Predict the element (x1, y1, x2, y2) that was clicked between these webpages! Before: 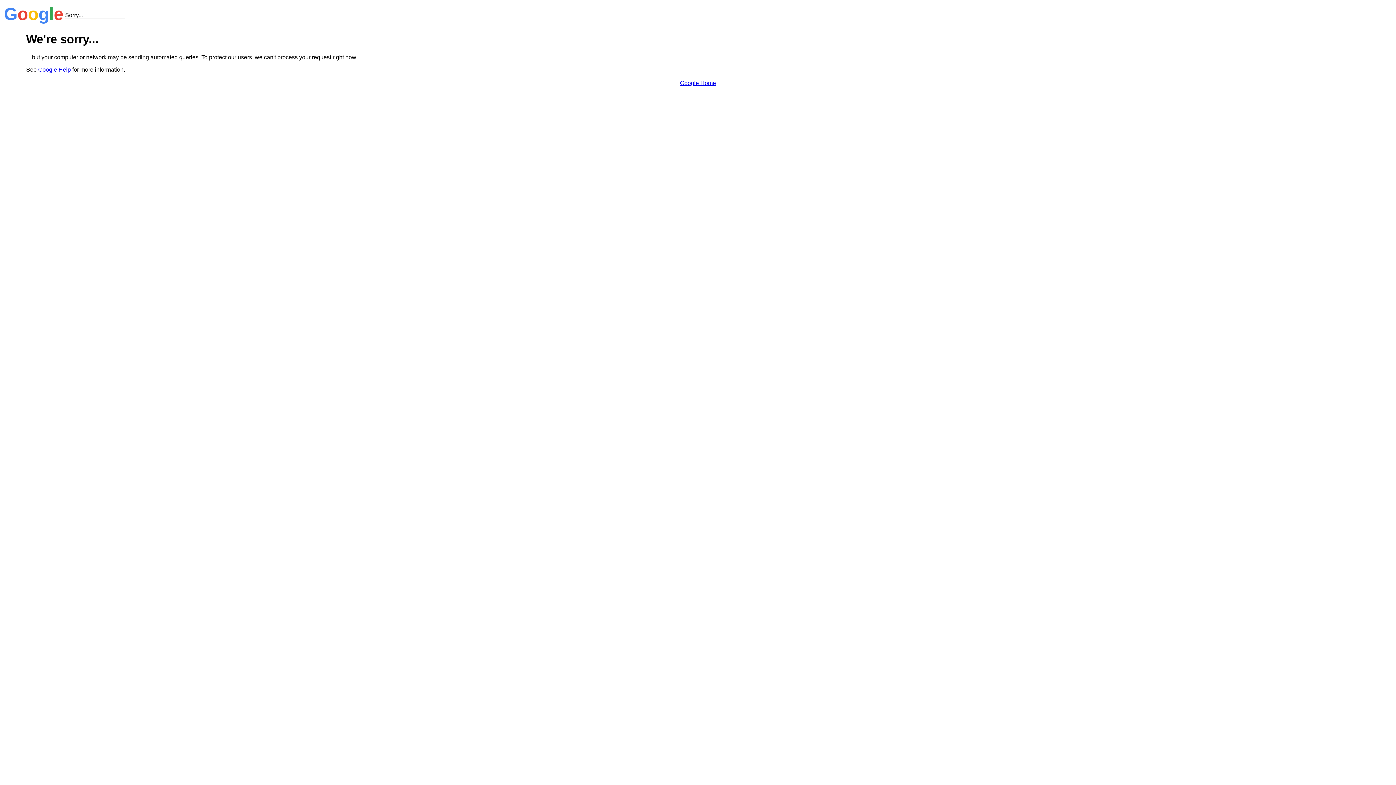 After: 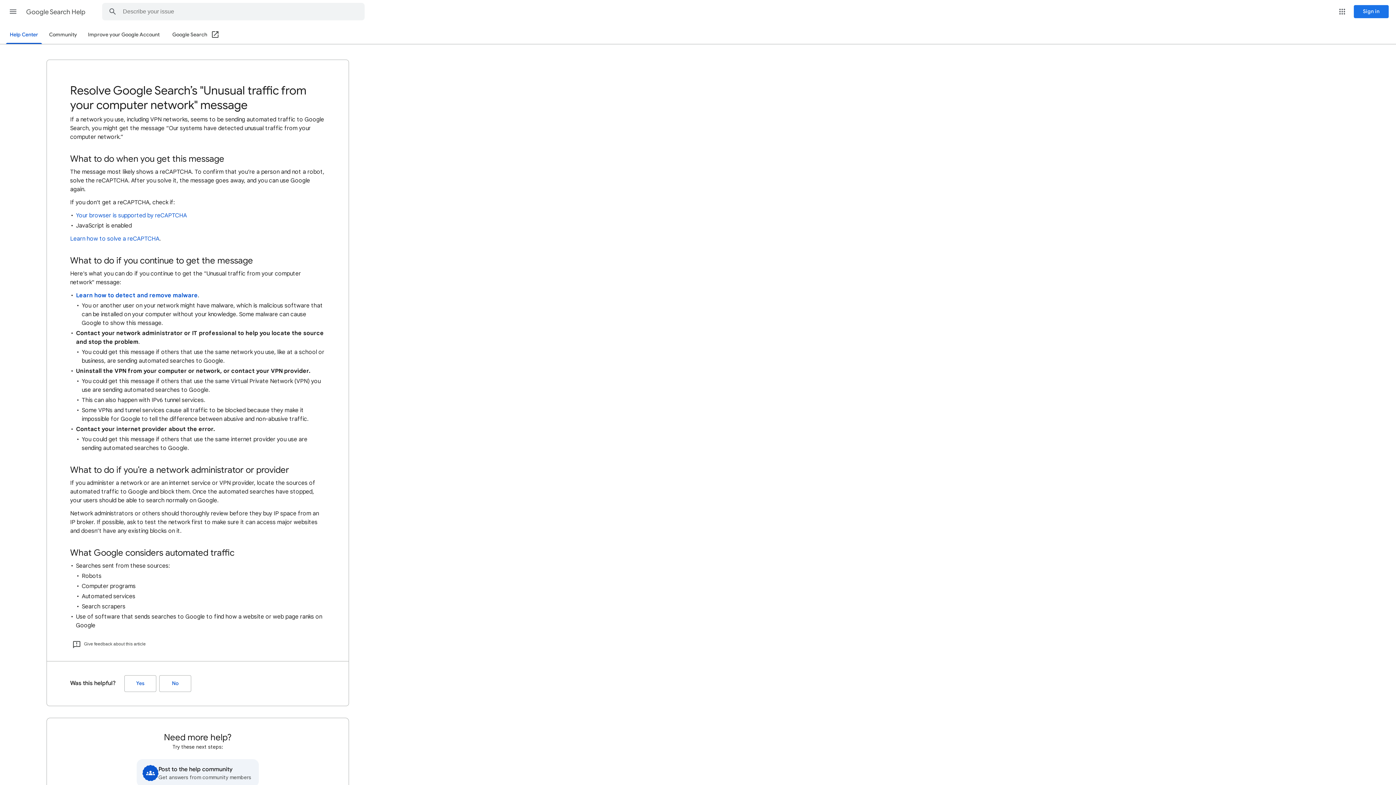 Action: label: Google Help bbox: (38, 66, 70, 72)